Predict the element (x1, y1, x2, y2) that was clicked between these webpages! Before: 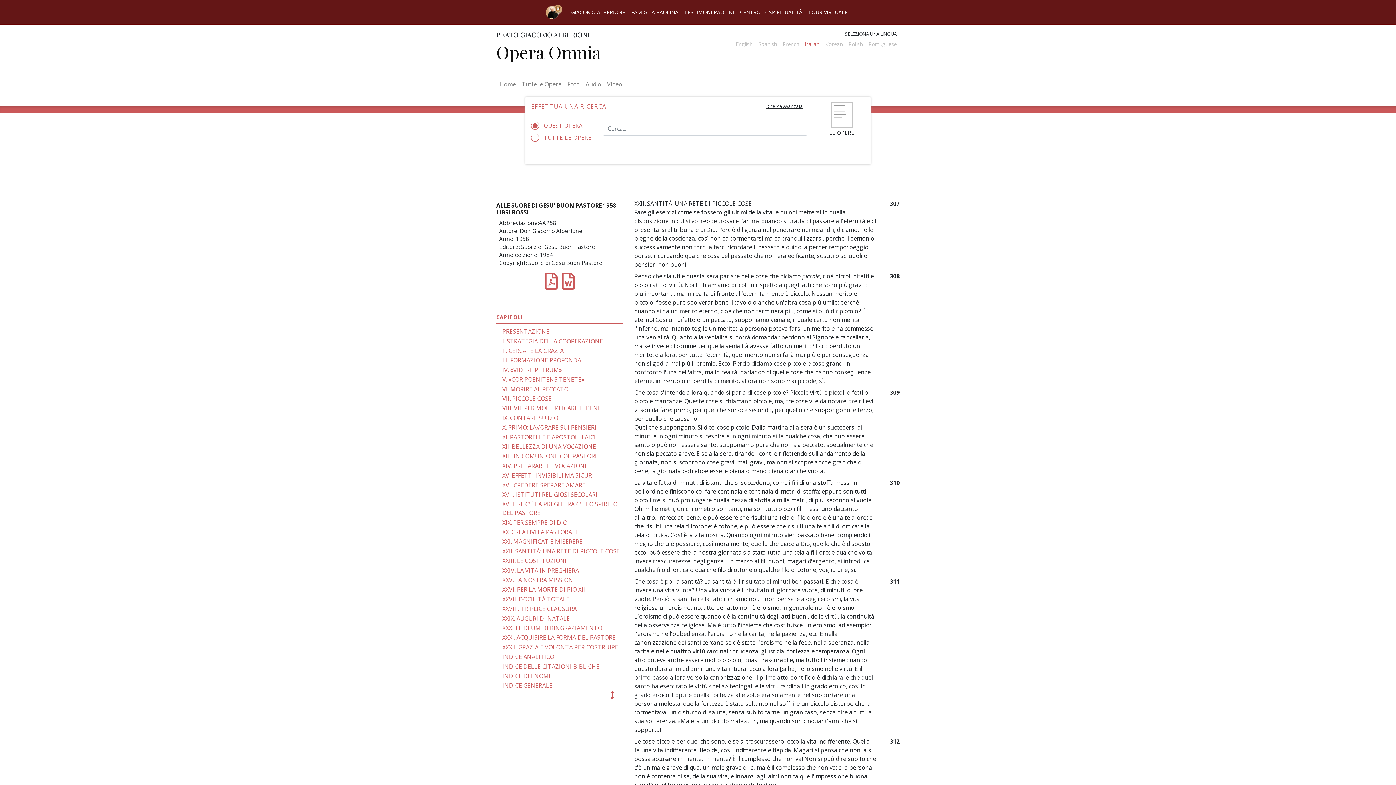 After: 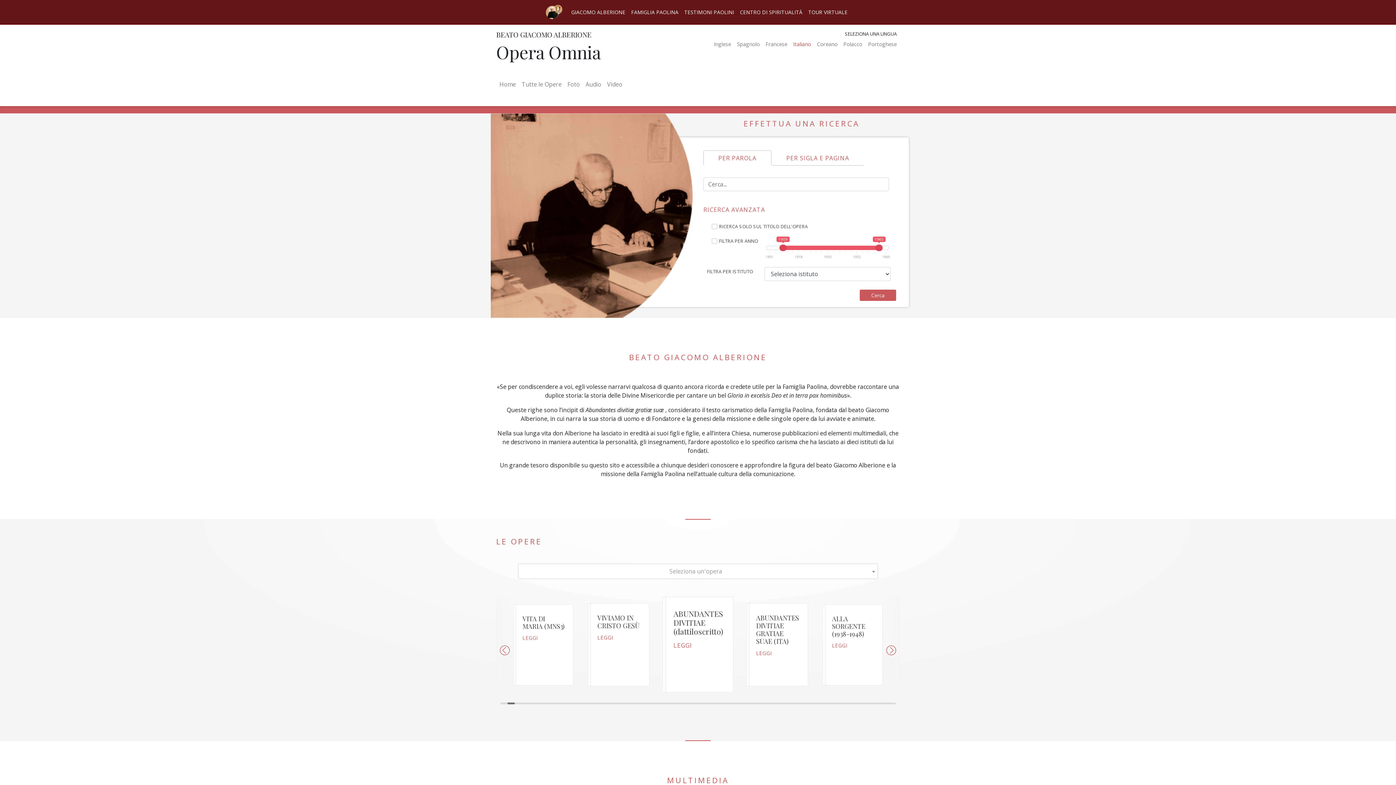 Action: label: Home
(current) bbox: (496, 77, 518, 91)